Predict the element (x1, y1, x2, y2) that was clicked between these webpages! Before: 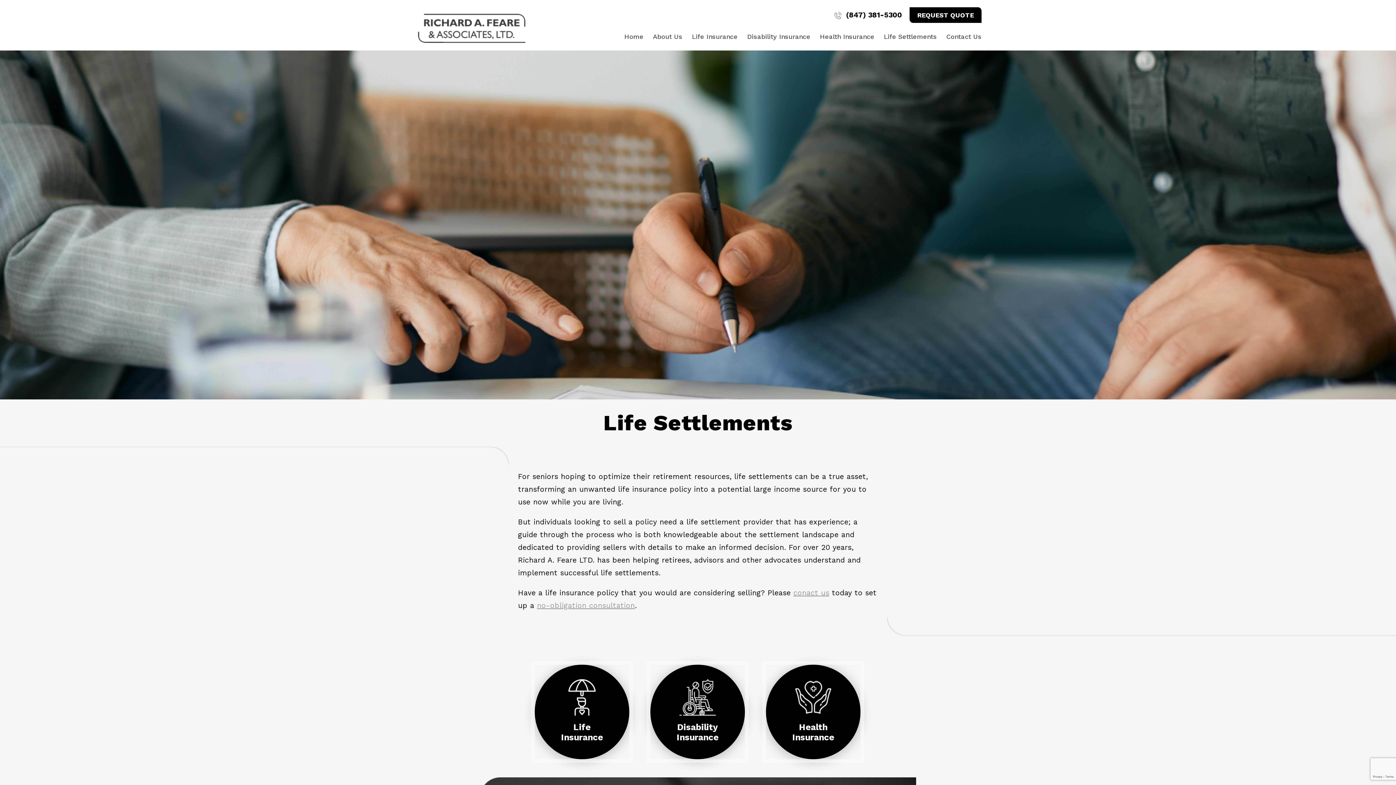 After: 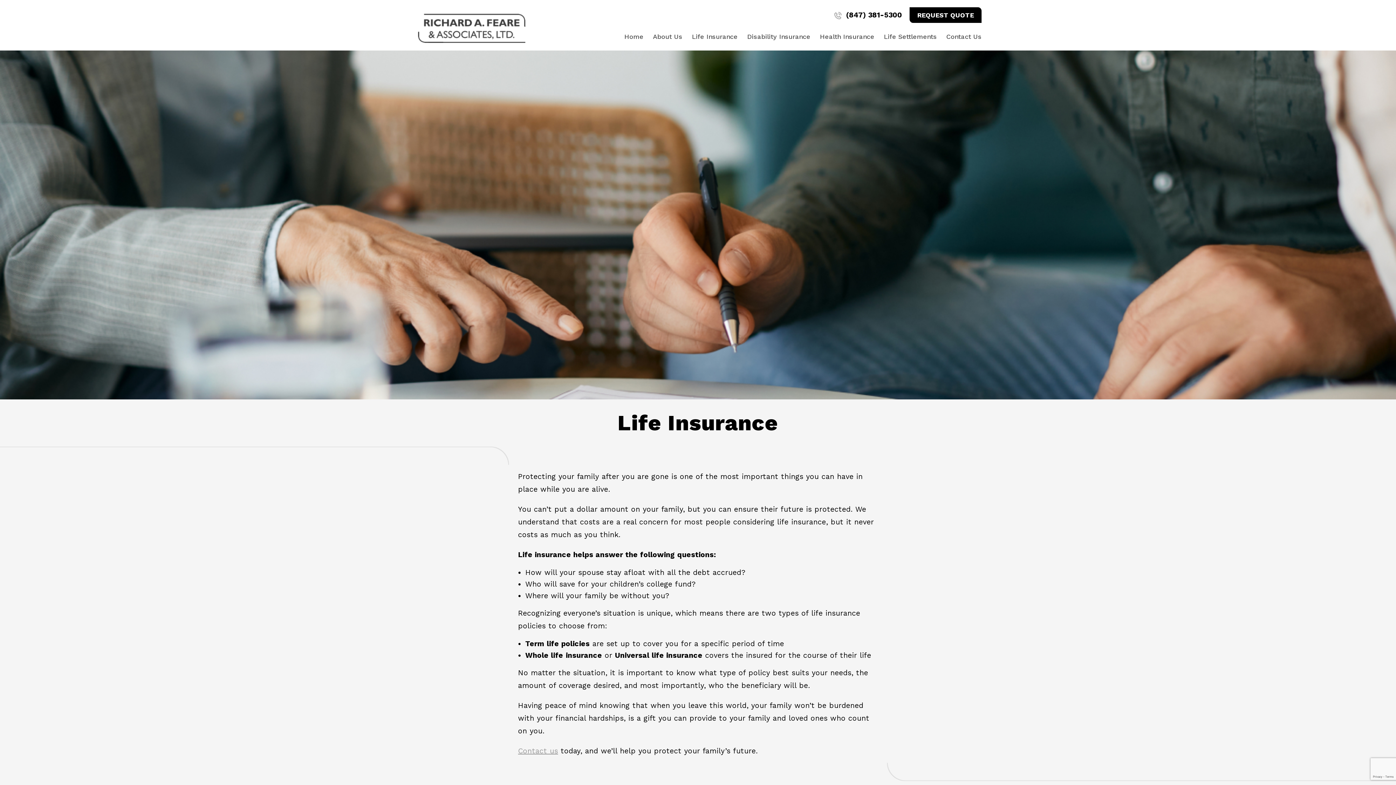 Action: bbox: (692, 22, 737, 50) label: Life Insurance